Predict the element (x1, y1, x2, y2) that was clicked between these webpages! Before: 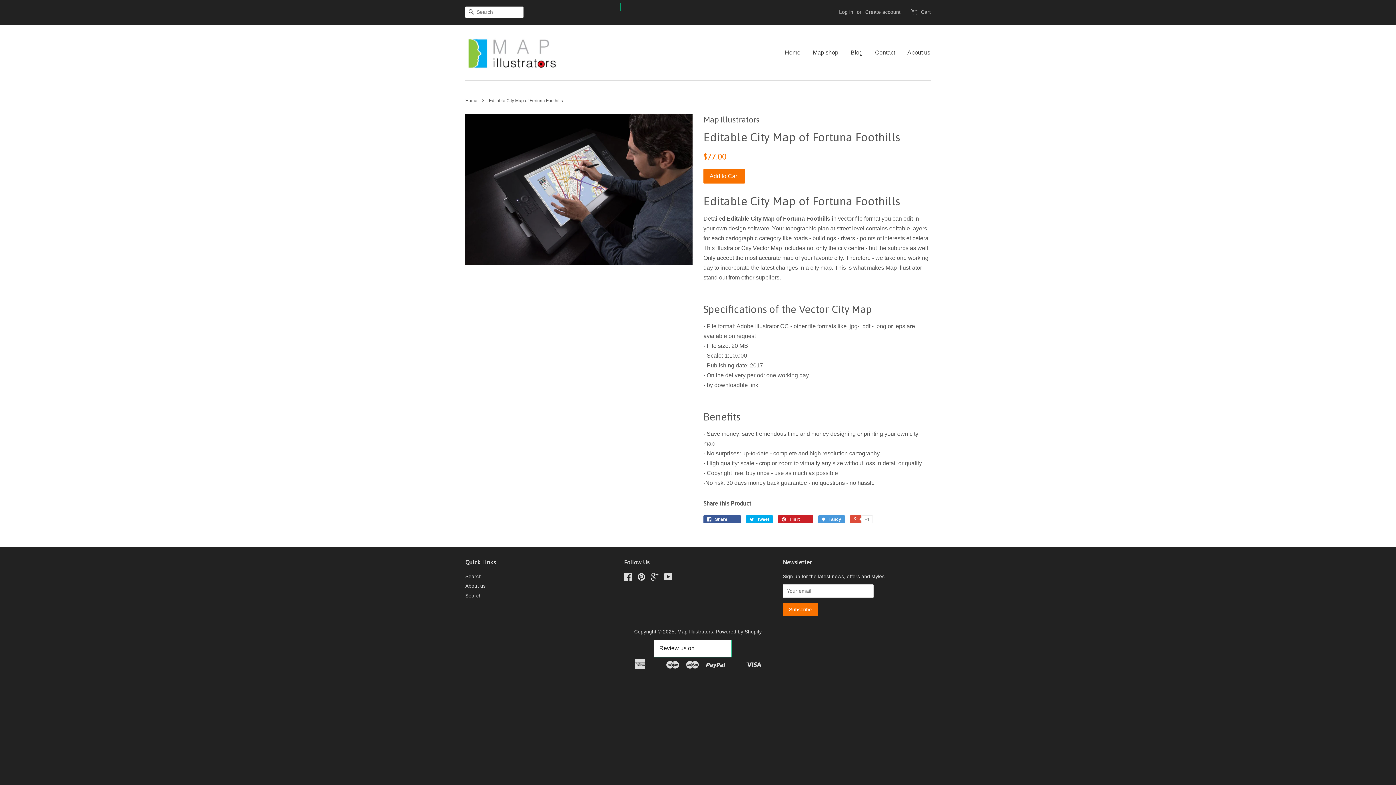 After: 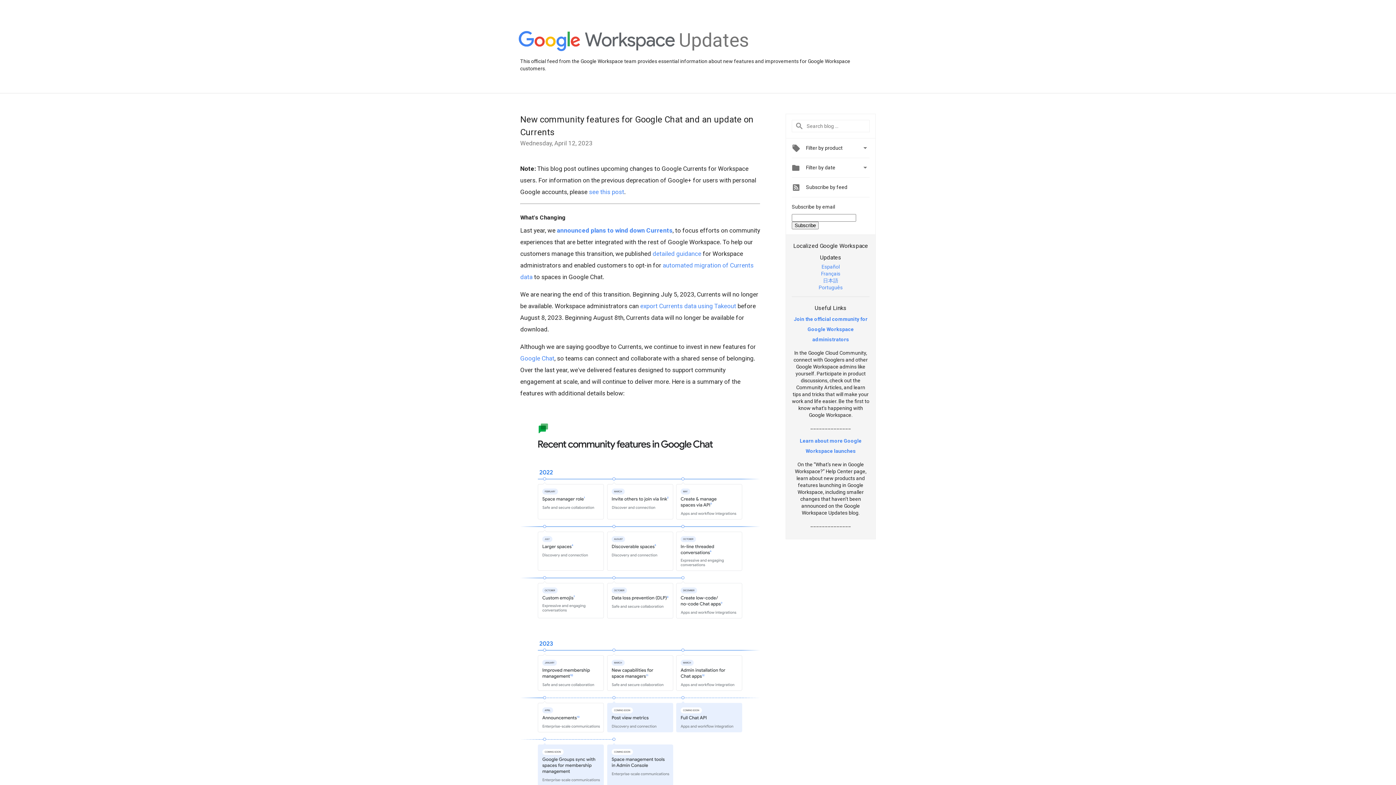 Action: label: Google bbox: (650, 576, 659, 581)